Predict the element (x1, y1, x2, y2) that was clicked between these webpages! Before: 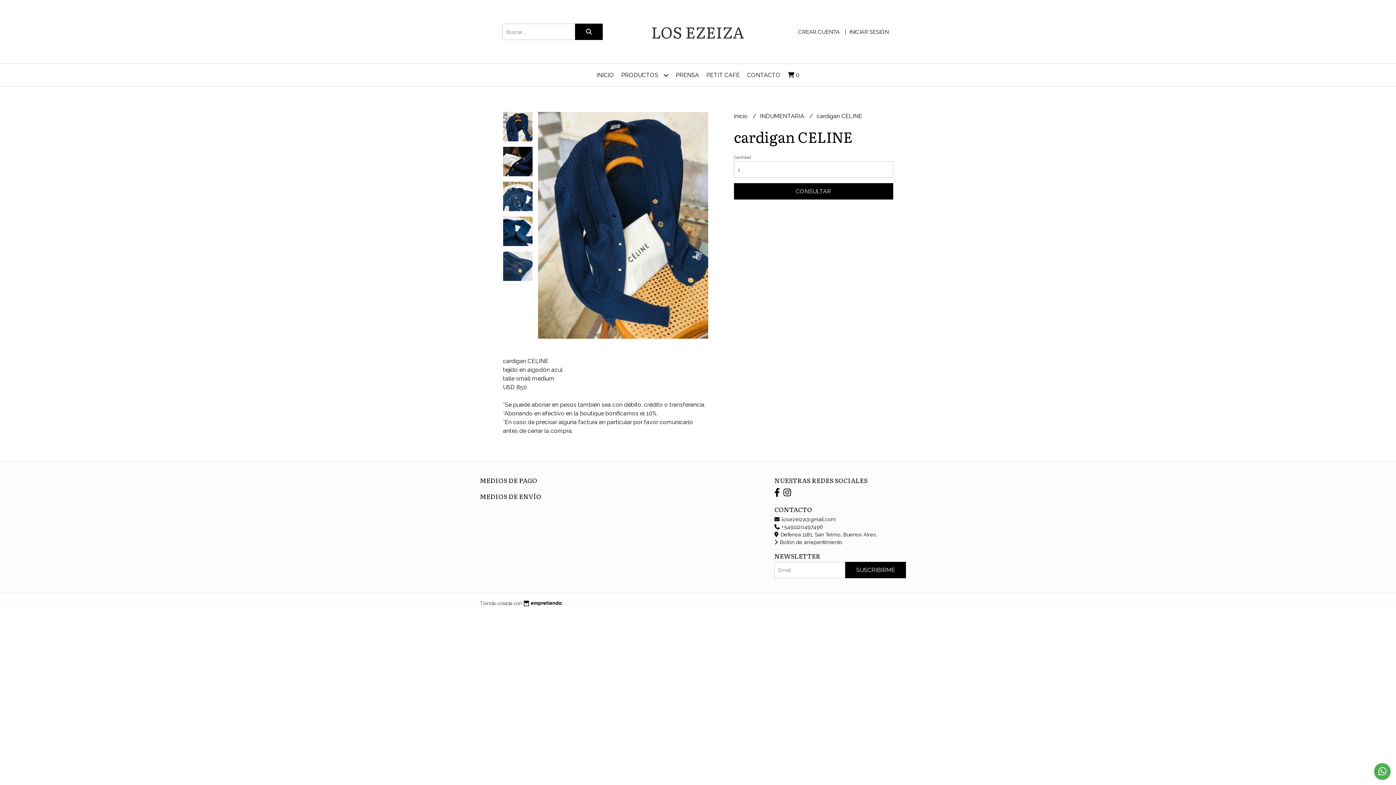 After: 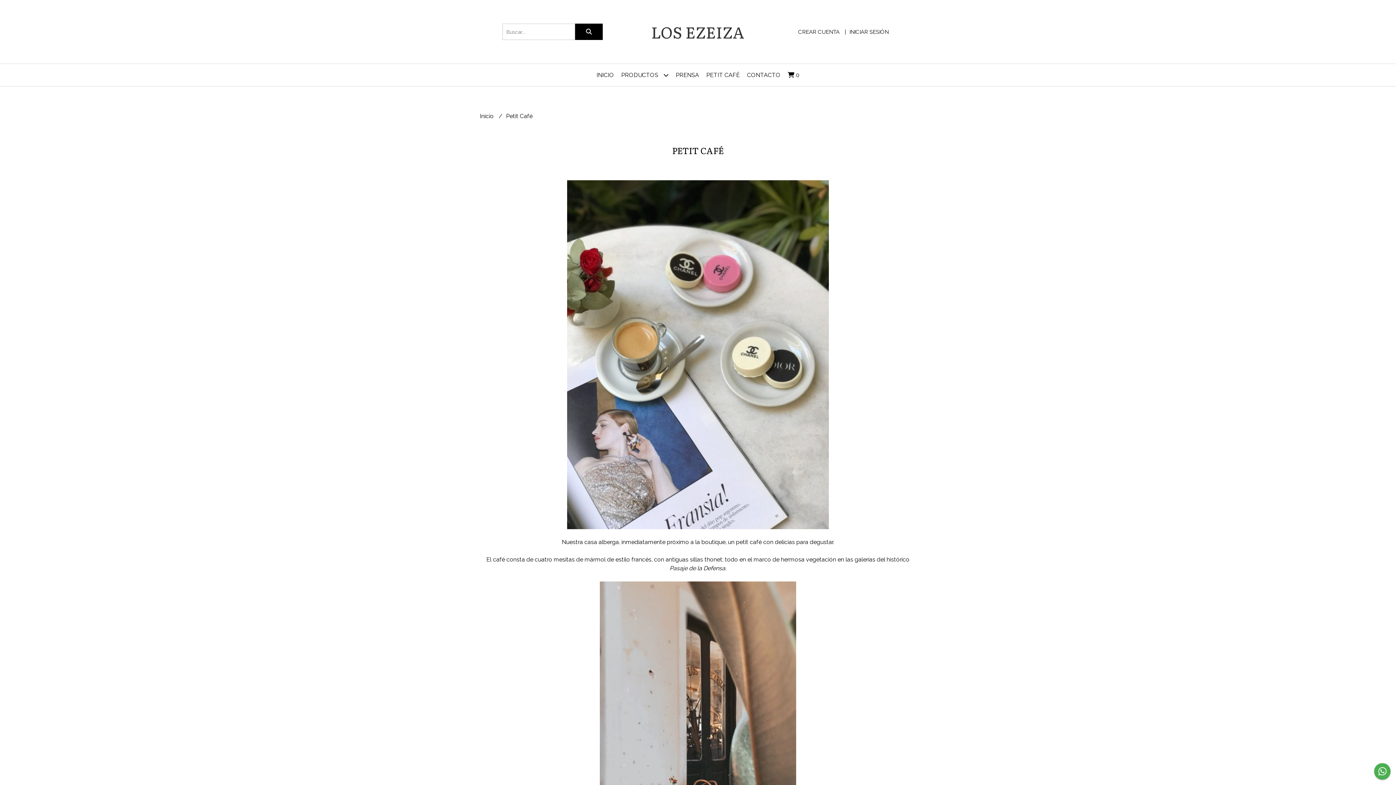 Action: bbox: (702, 64, 743, 86) label: PETIT CAFÉ